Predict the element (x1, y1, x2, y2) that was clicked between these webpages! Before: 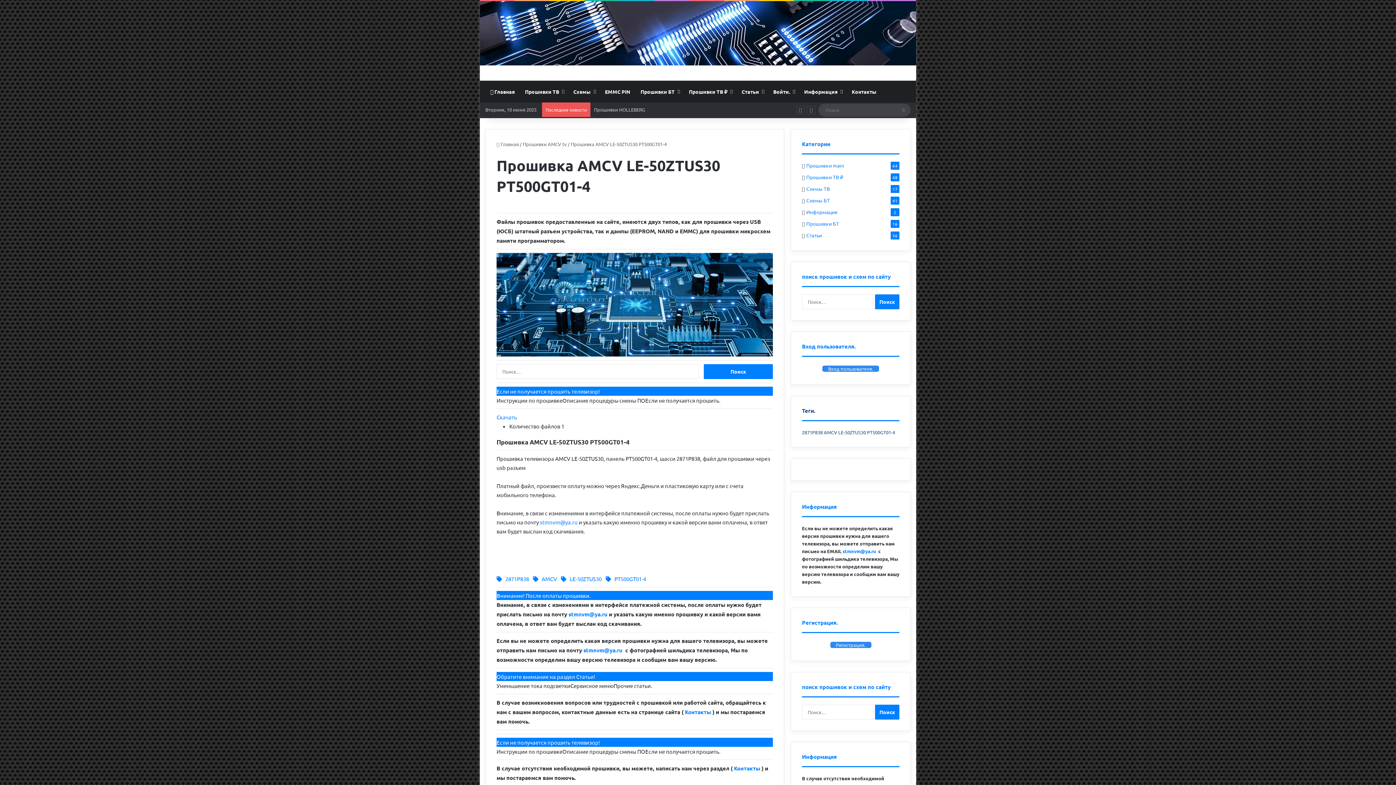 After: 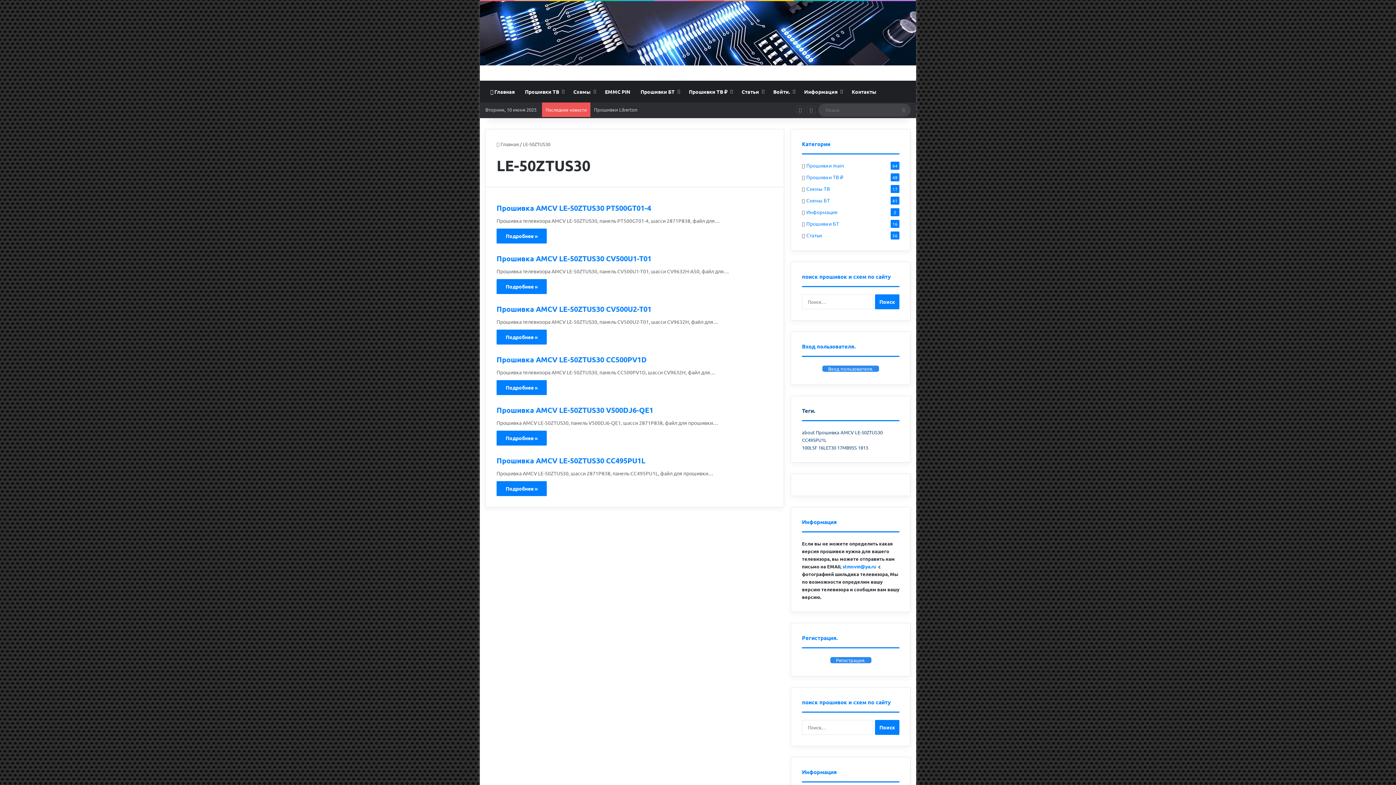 Action: bbox: (561, 575, 601, 582) label:    LE-50ZTUS30